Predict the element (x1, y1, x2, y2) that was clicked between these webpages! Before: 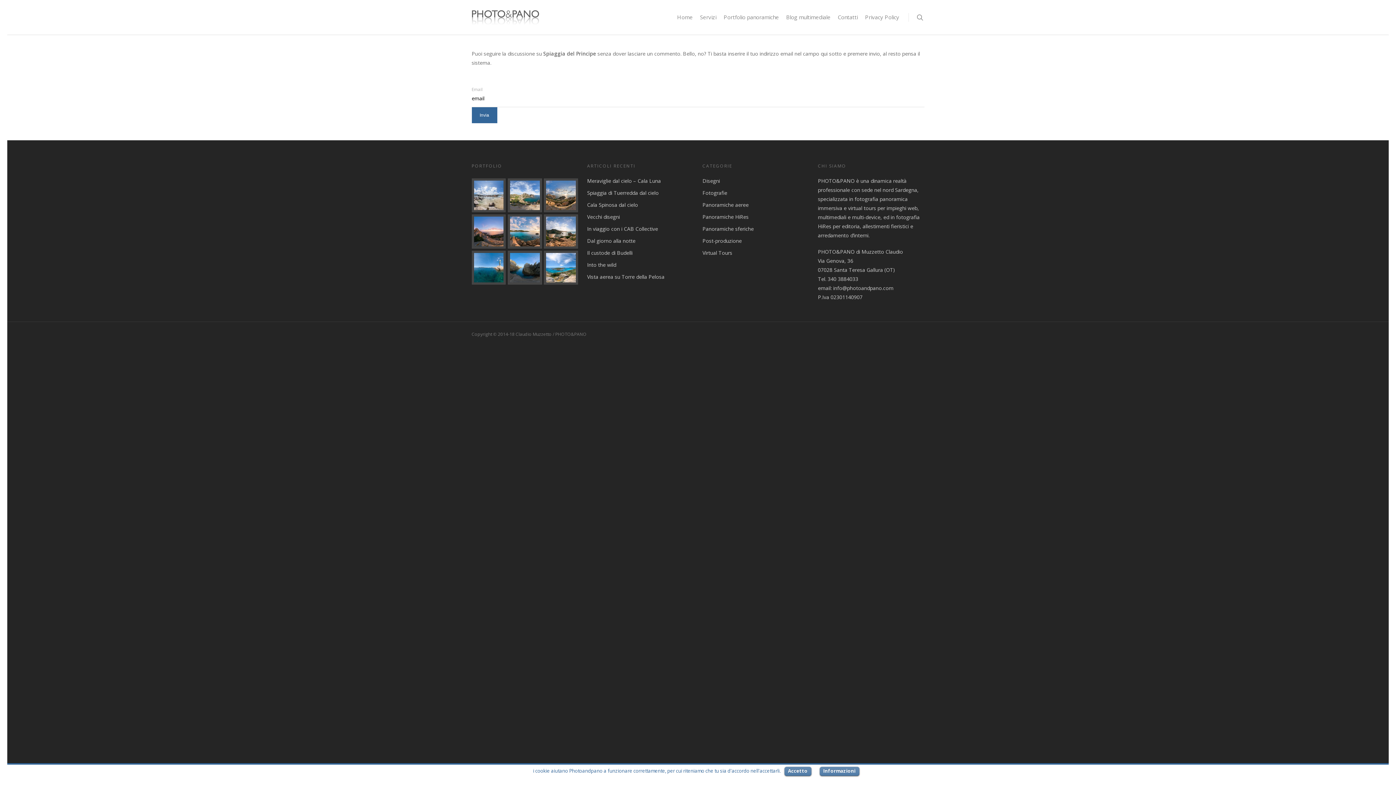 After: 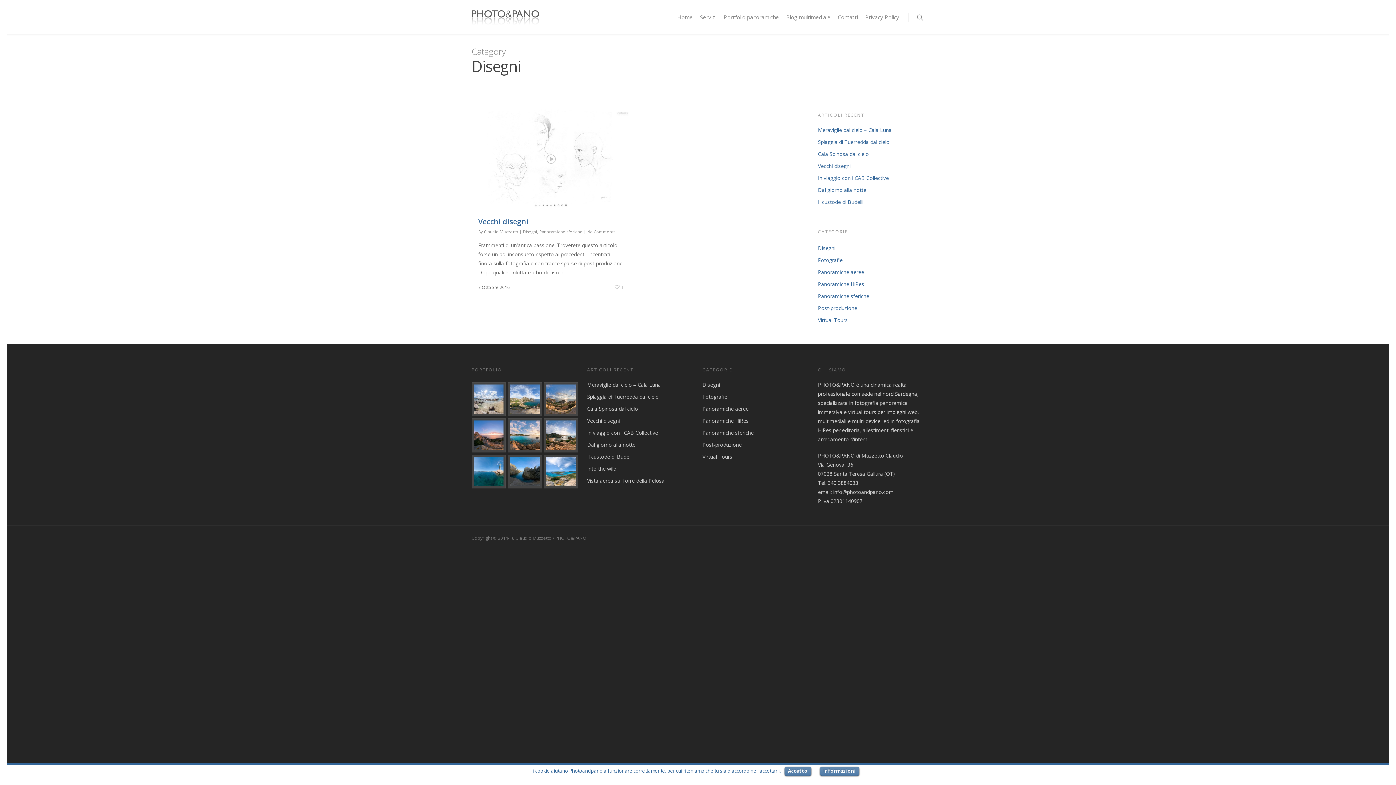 Action: label: Disegni bbox: (702, 176, 809, 185)